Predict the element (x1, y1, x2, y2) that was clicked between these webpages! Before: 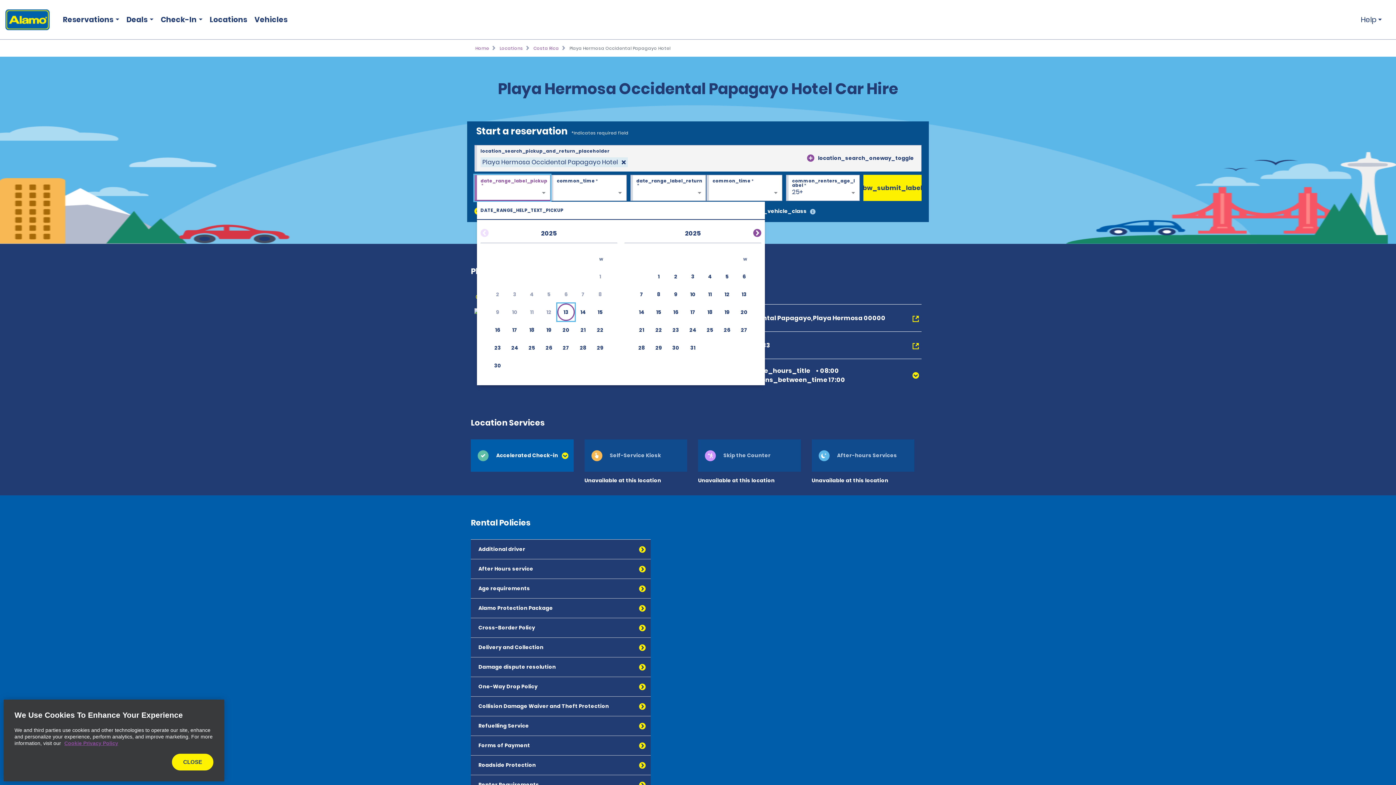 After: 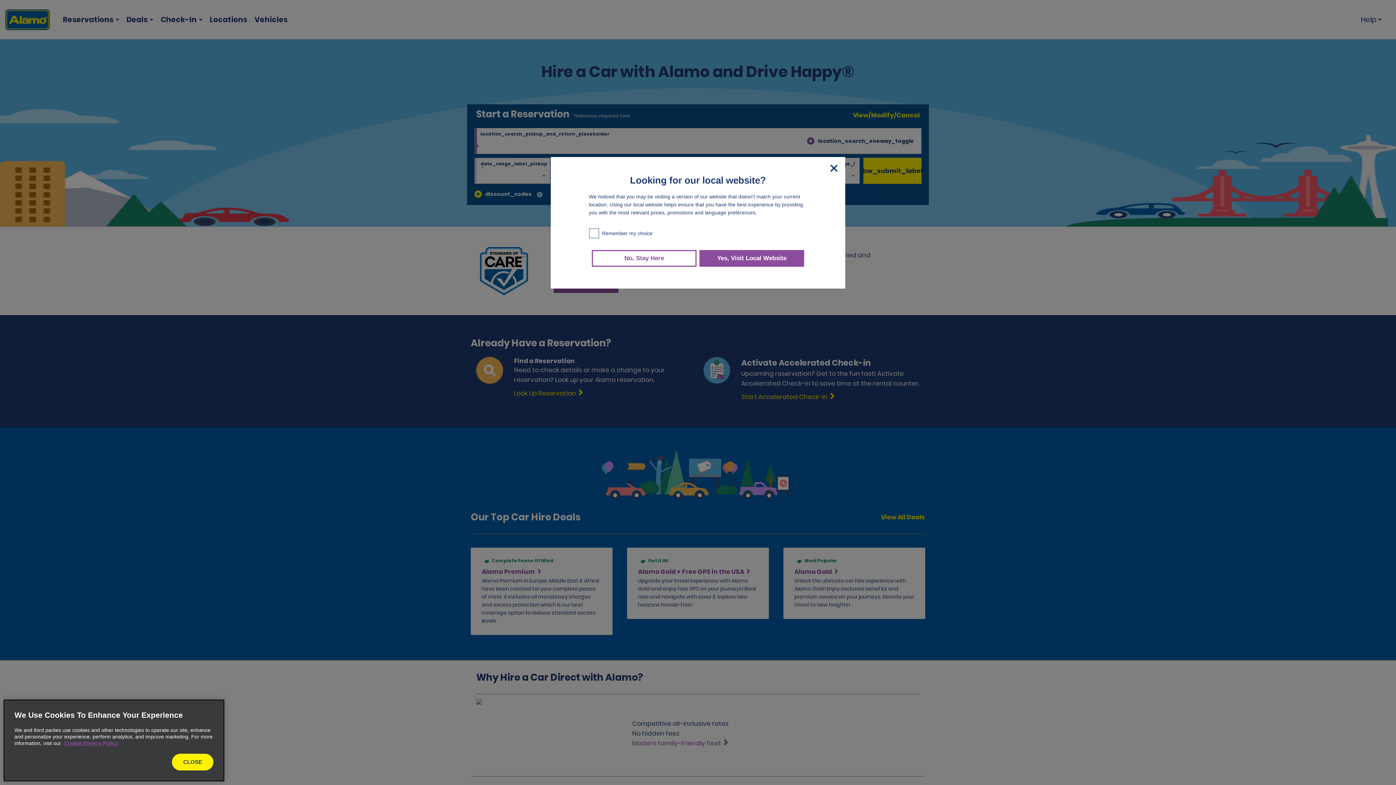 Action: label: Home bbox: (475, 44, 489, 51)